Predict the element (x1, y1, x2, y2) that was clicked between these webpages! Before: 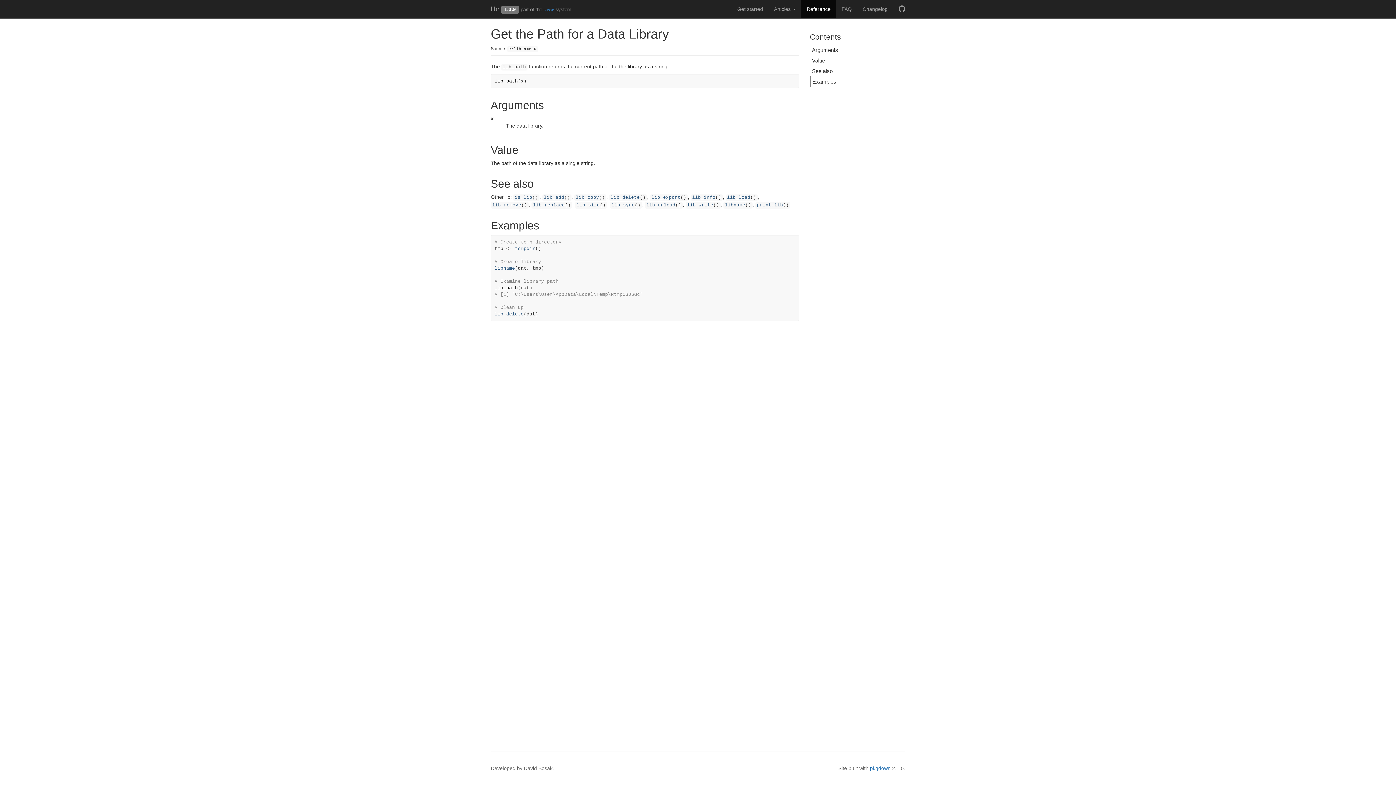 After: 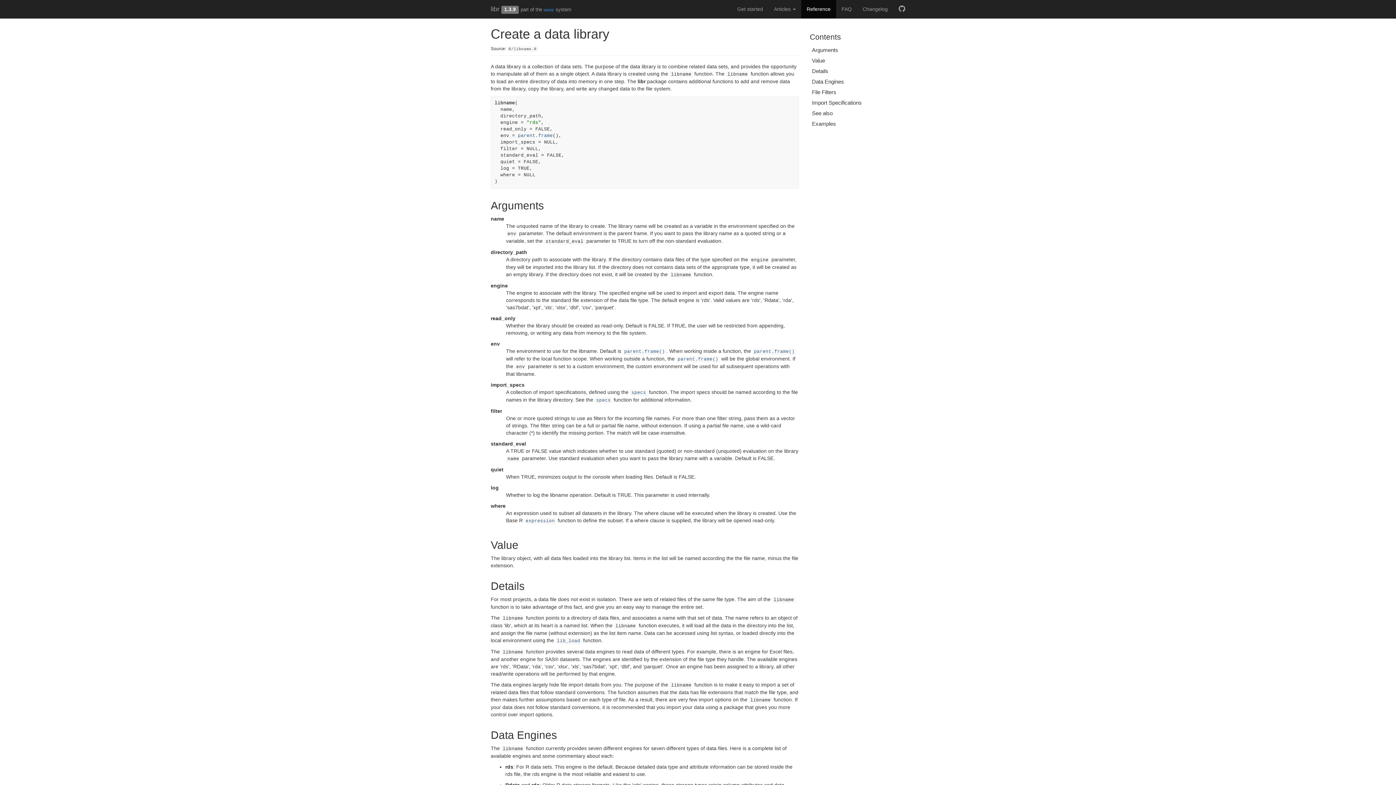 Action: bbox: (725, 202, 745, 208) label: libname